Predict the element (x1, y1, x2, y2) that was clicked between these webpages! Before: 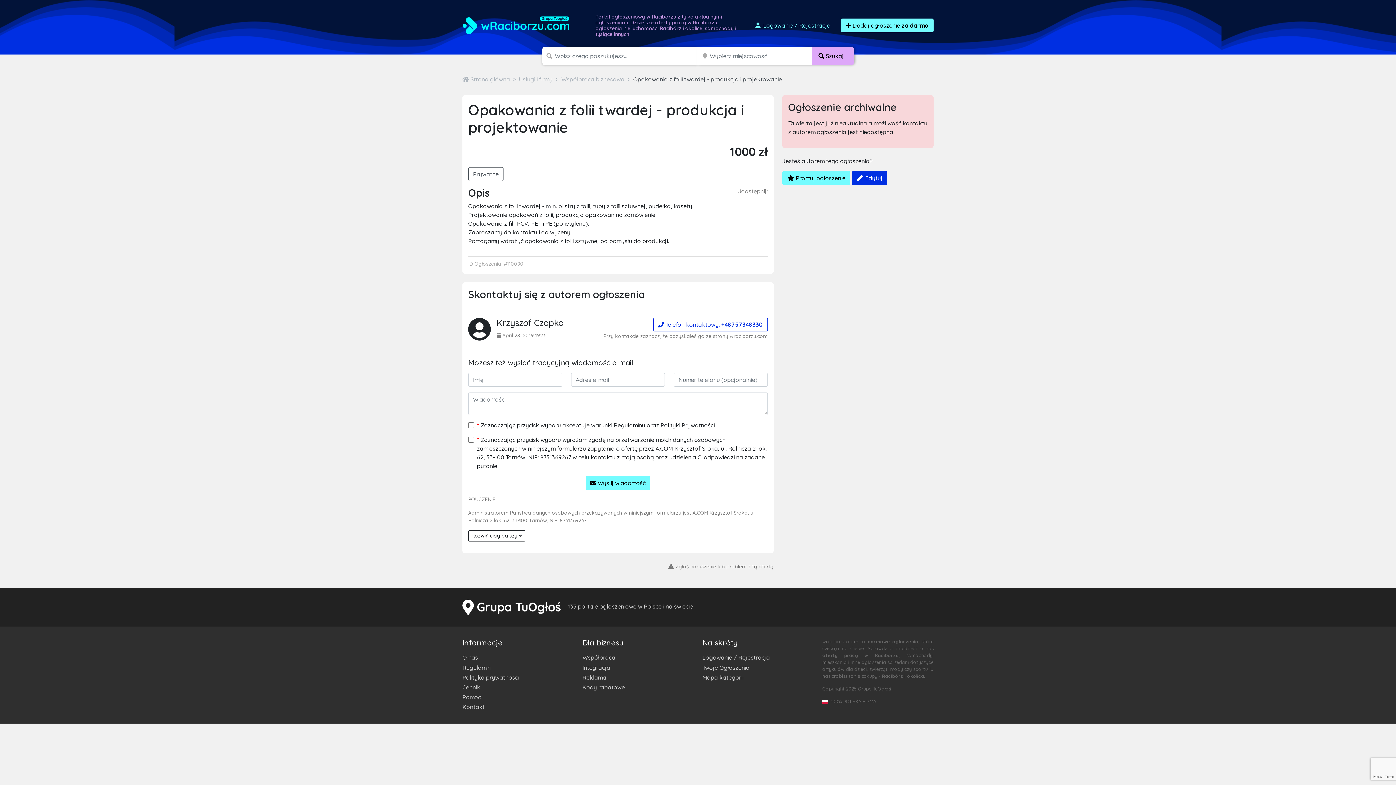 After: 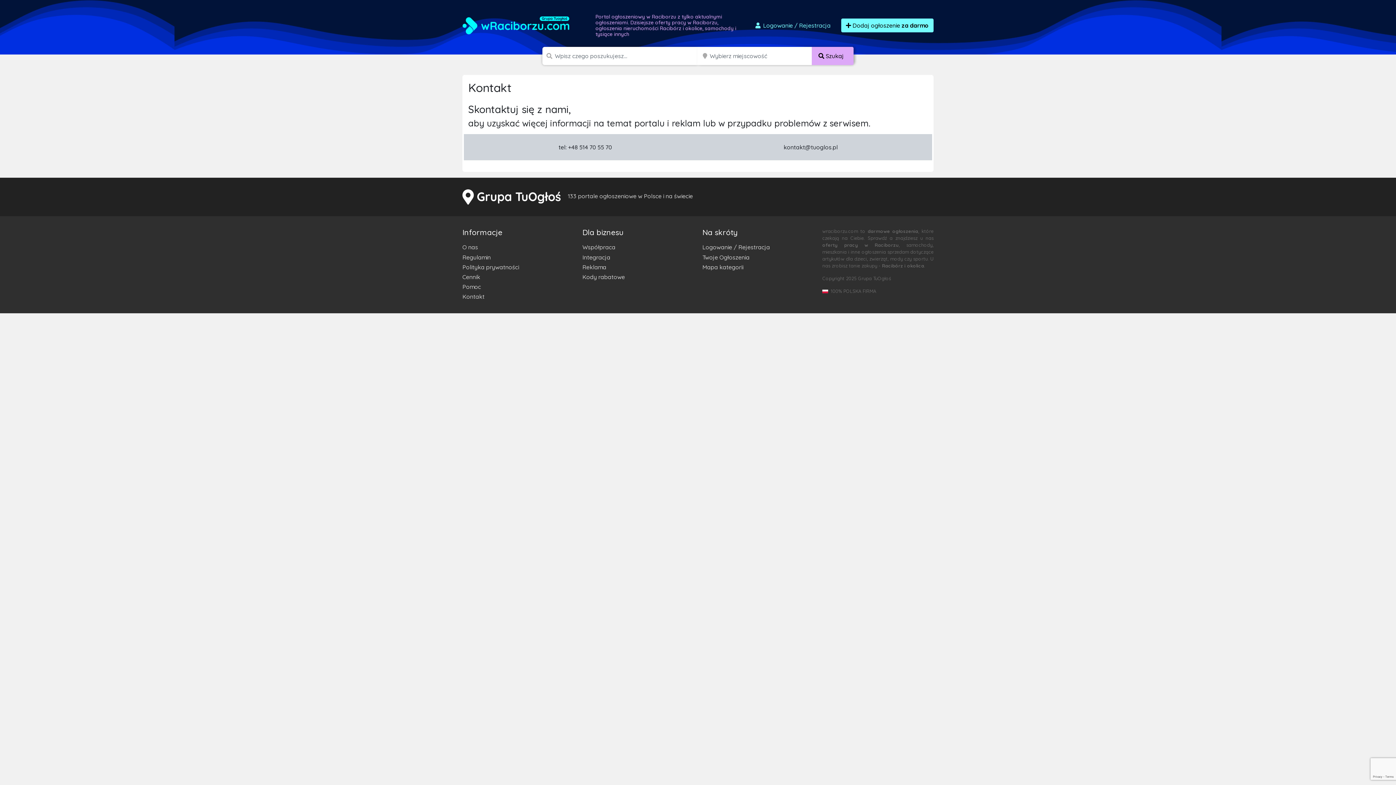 Action: label: Kontakt bbox: (462, 702, 573, 712)